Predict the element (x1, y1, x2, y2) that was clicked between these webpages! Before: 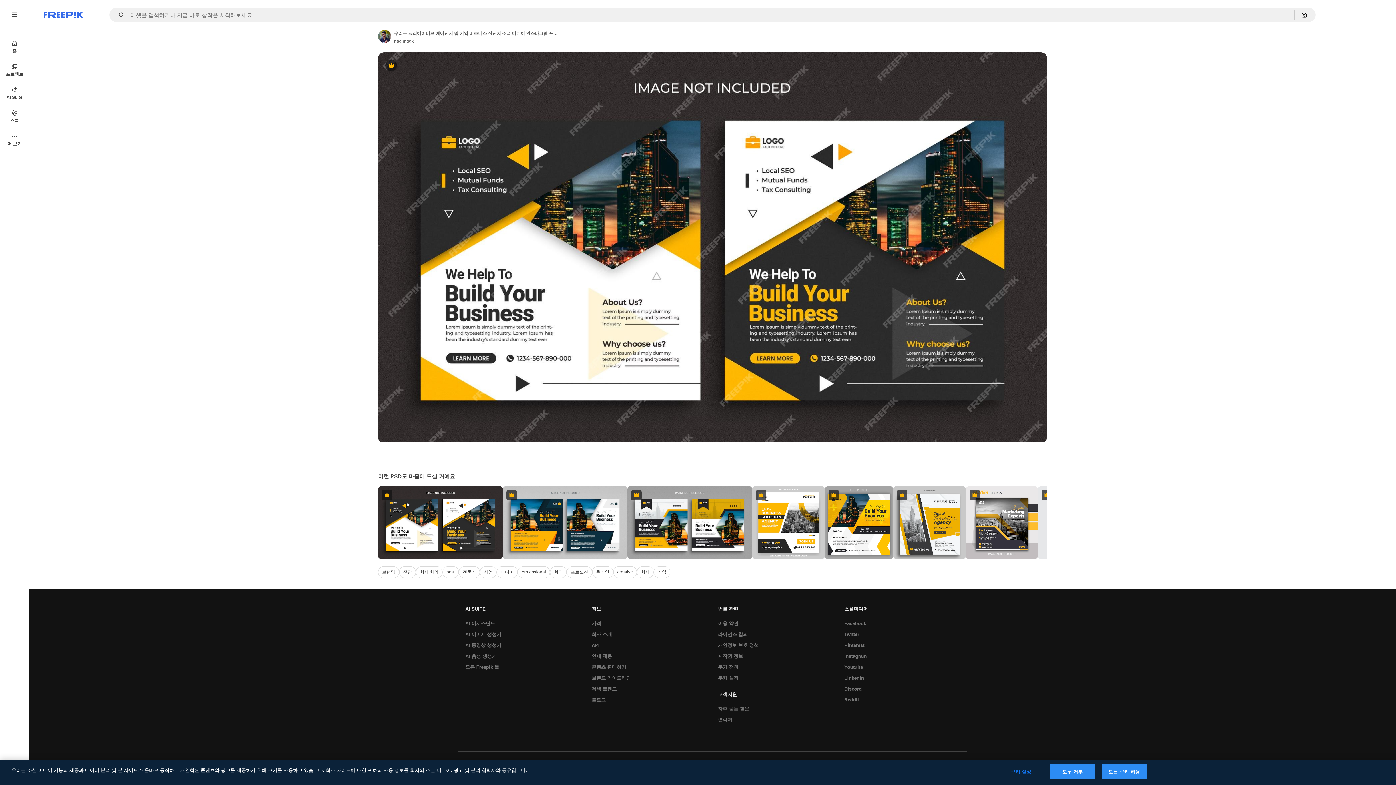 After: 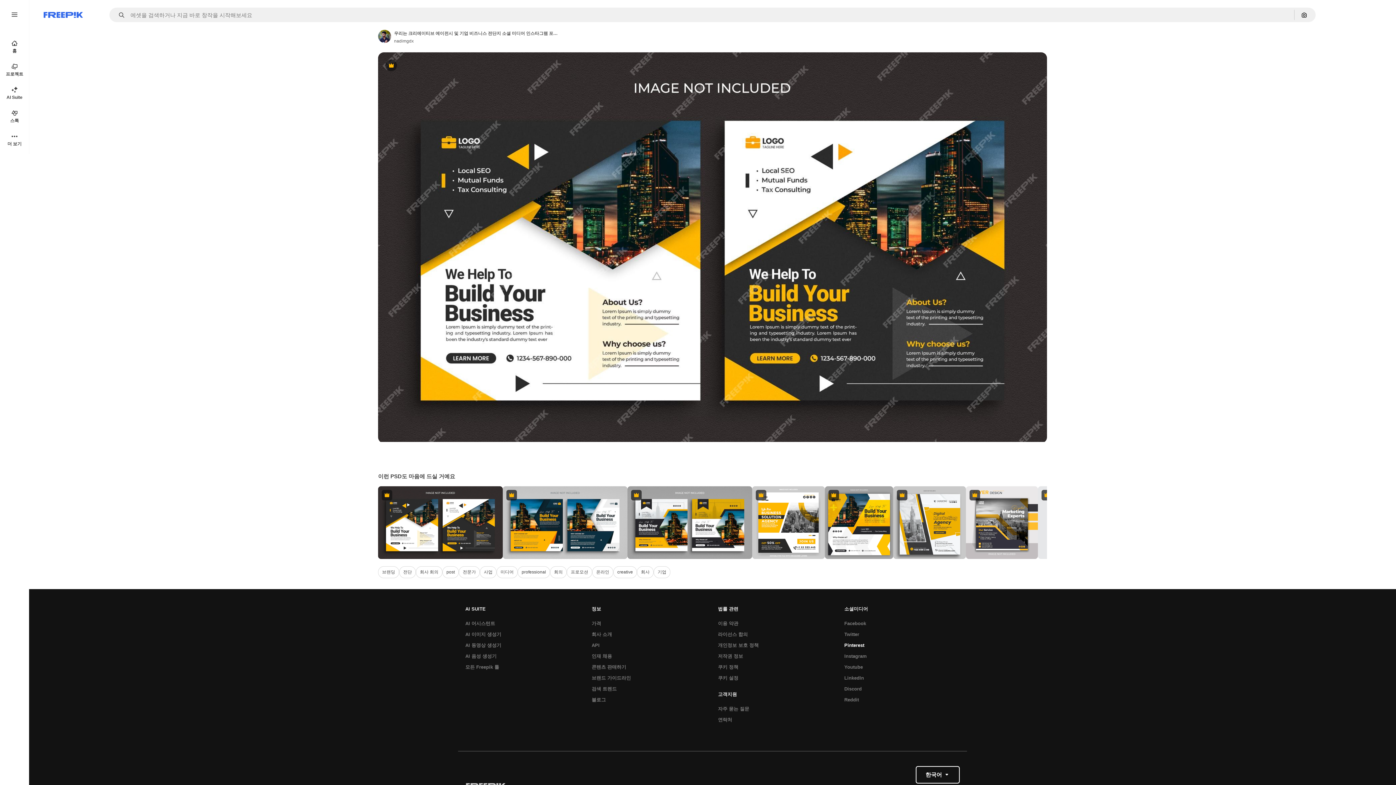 Action: bbox: (840, 640, 868, 651) label: Pinterest